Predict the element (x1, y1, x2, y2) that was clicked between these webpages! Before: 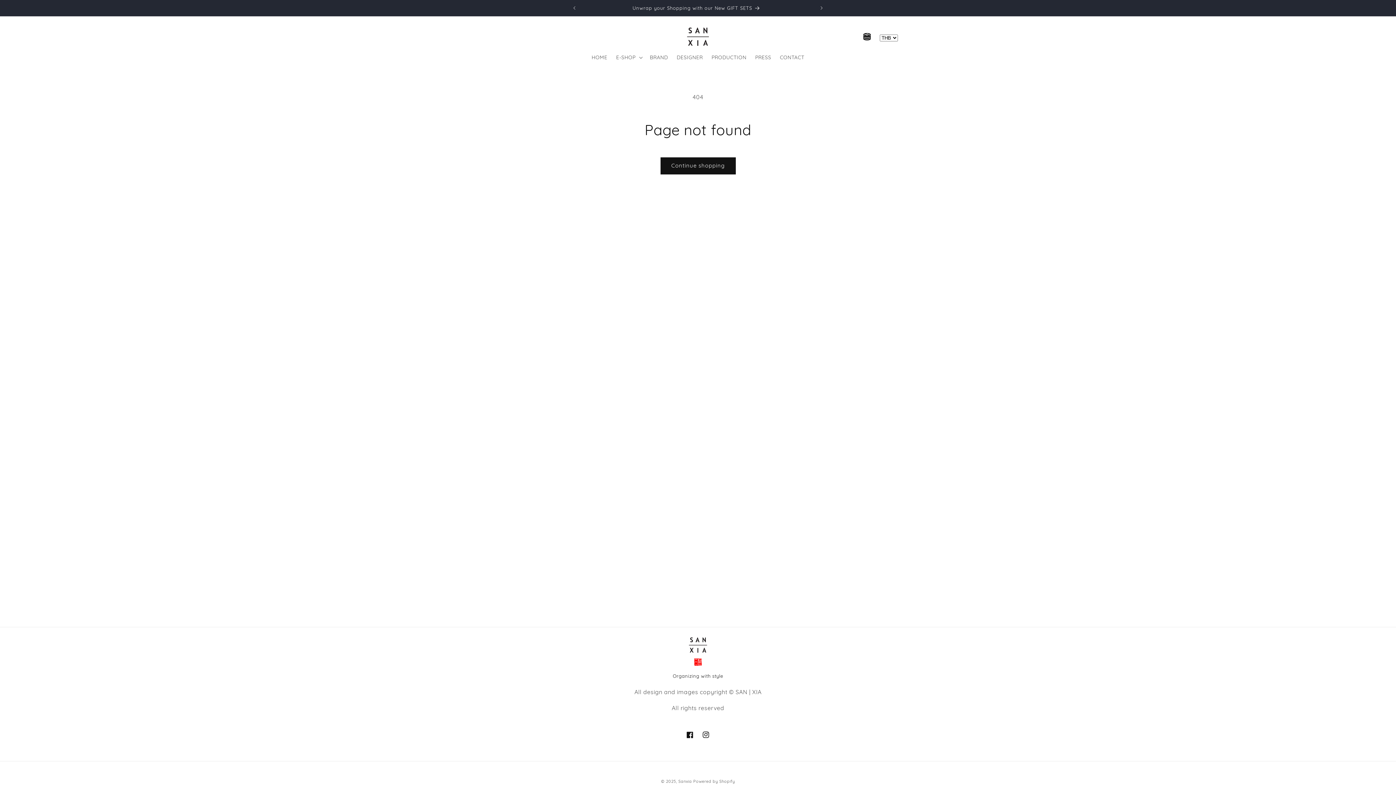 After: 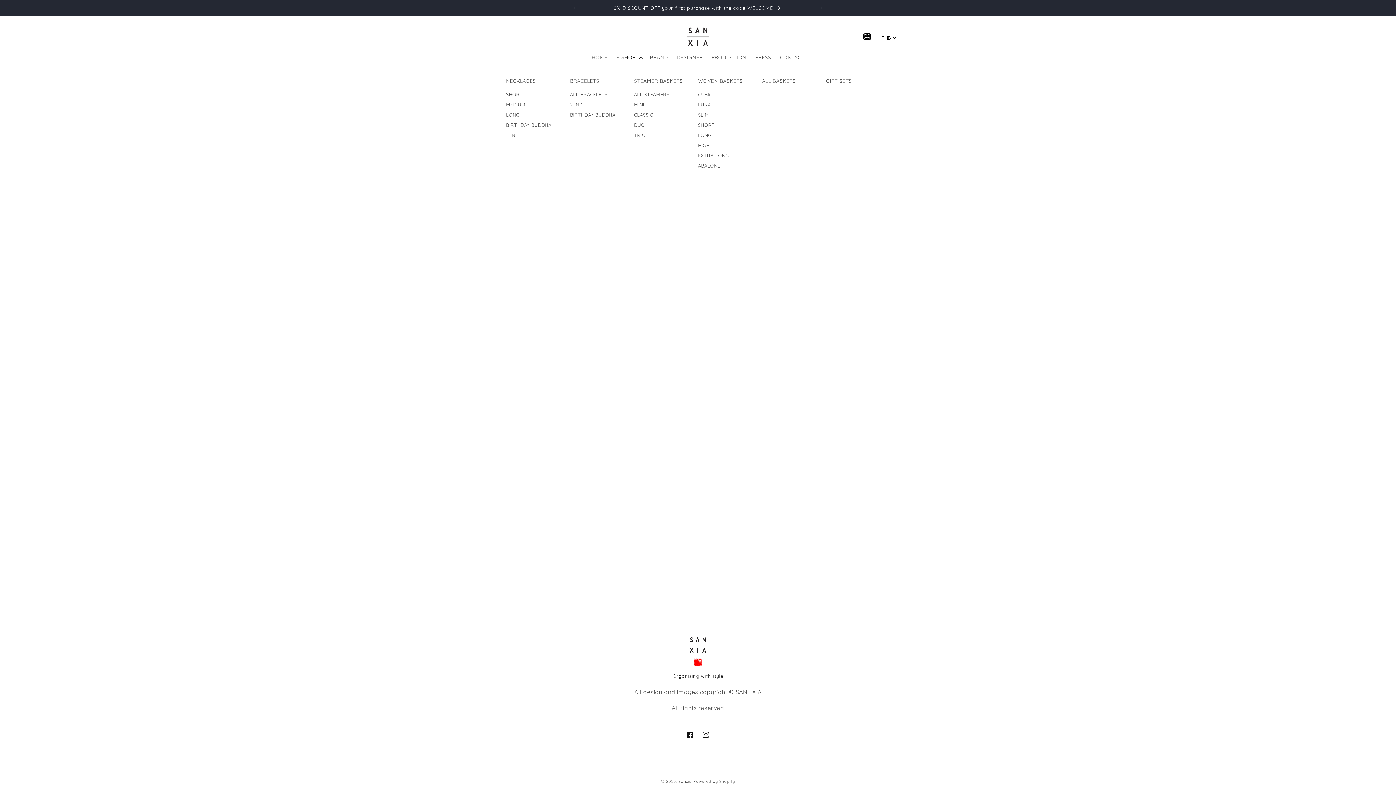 Action: bbox: (611, 49, 645, 64) label: E-SHOP